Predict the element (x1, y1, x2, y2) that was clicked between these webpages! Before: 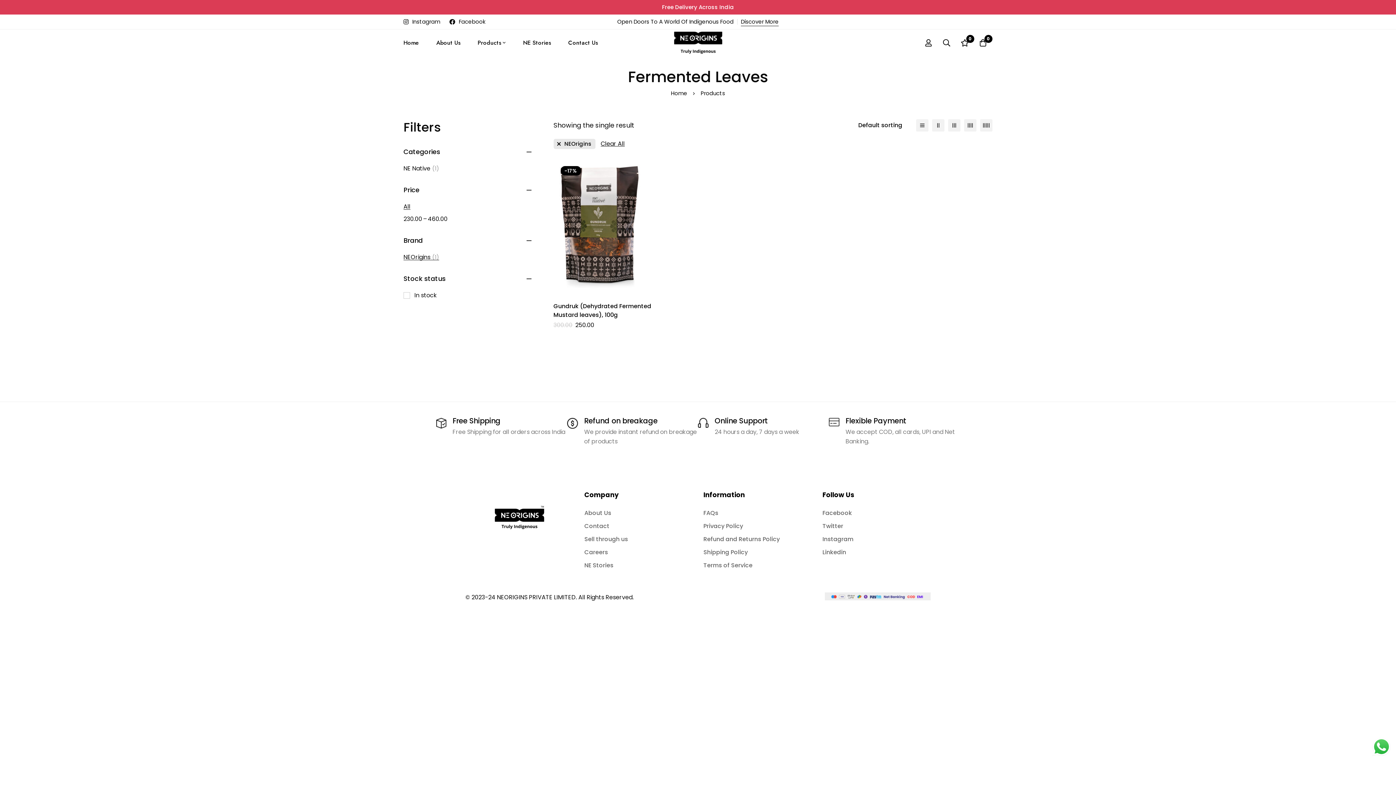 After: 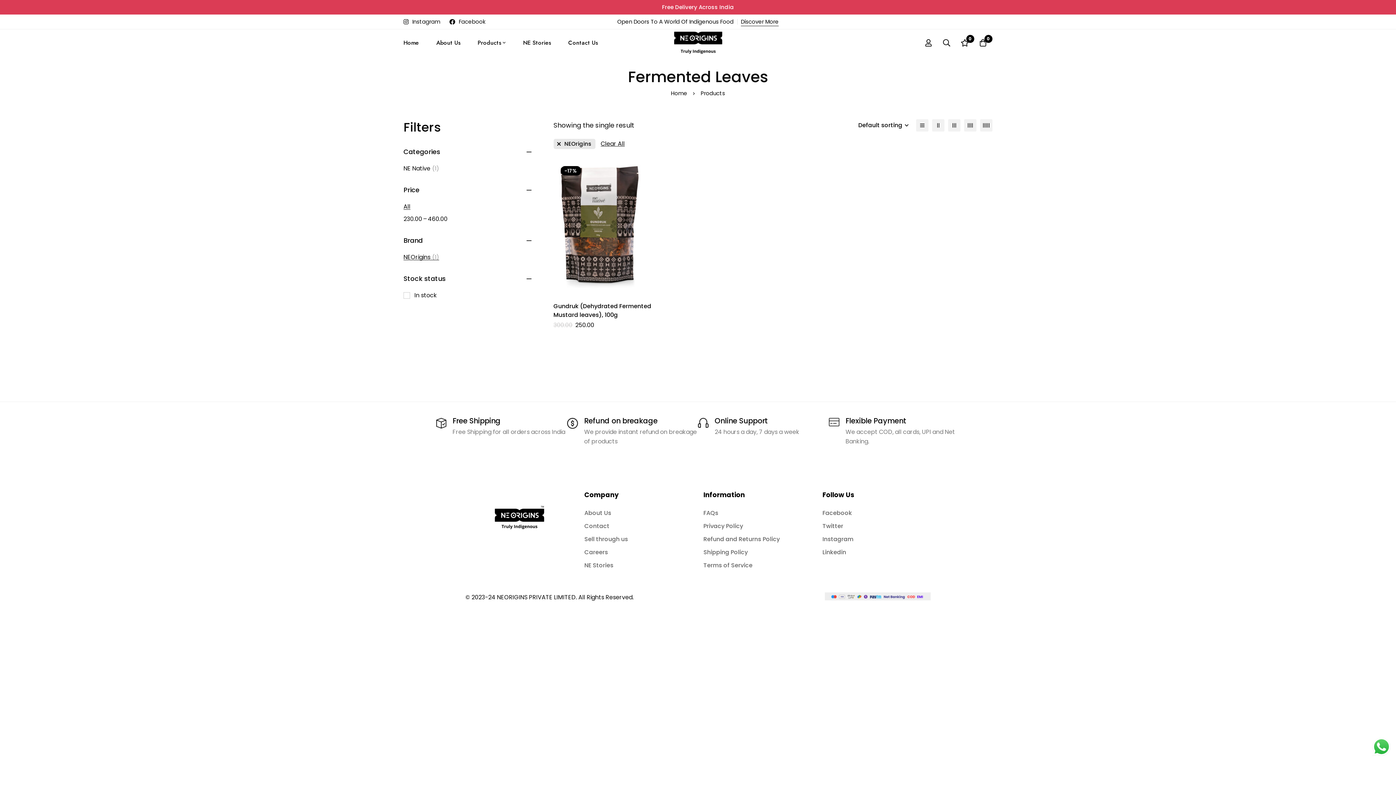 Action: bbox: (403, 202, 410, 211) label: All